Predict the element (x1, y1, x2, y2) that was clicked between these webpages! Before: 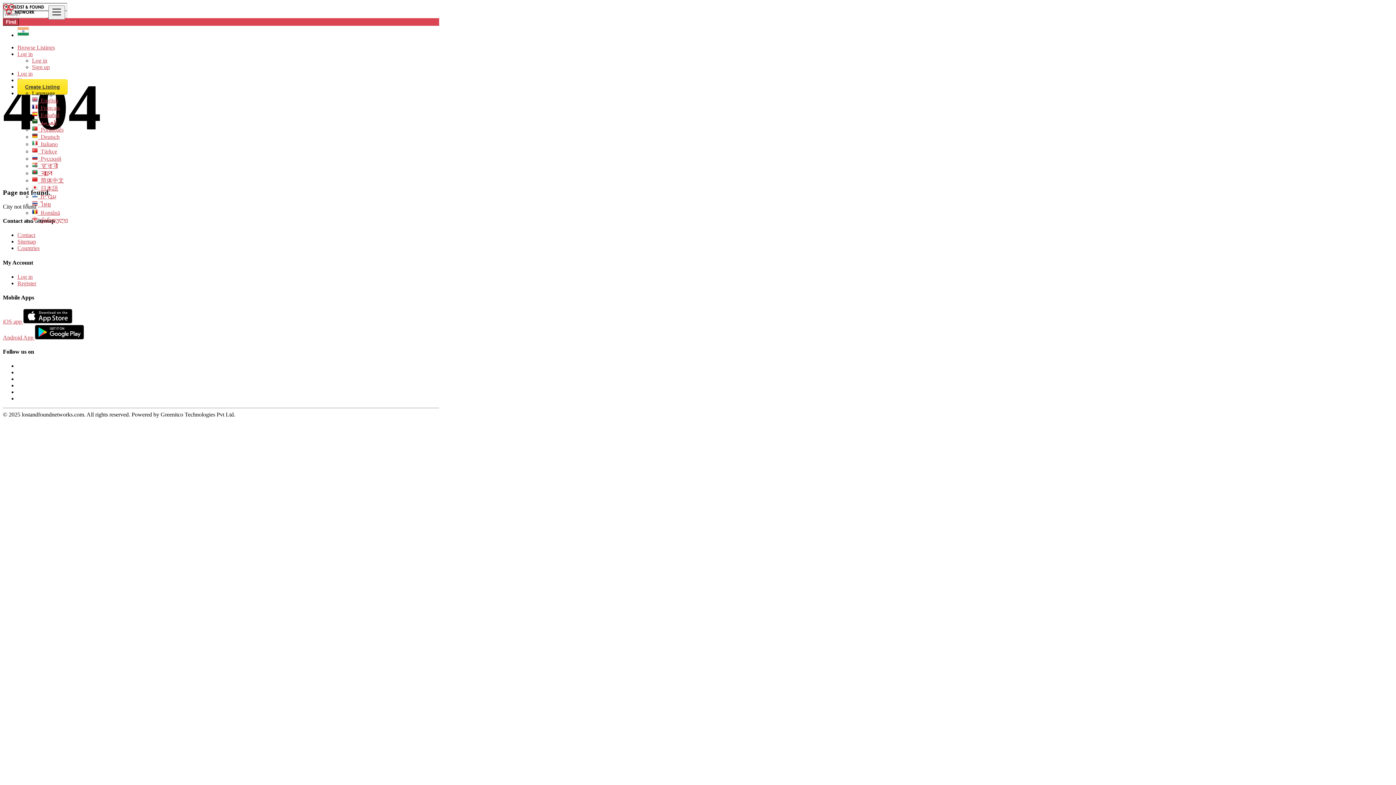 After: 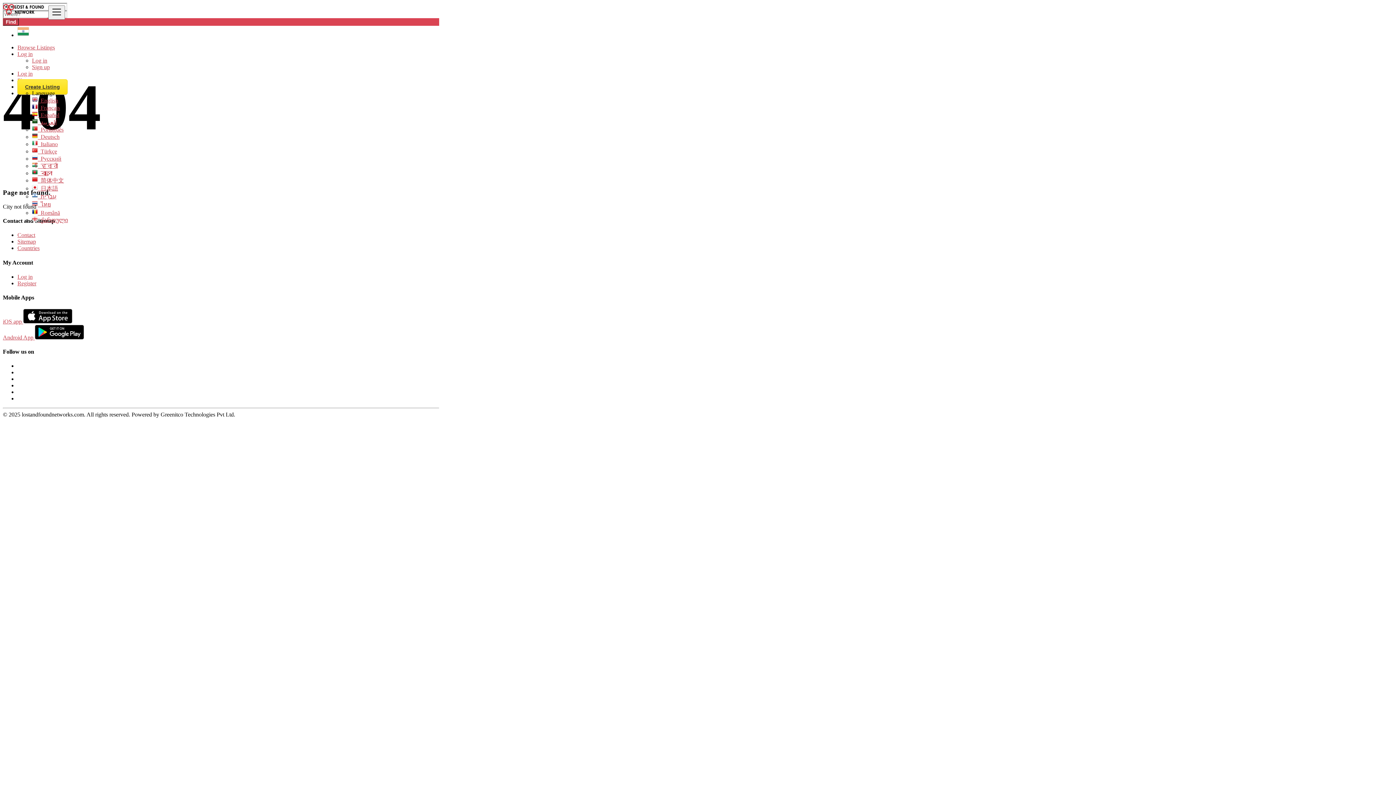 Action: bbox: (17, 32, 29, 38)